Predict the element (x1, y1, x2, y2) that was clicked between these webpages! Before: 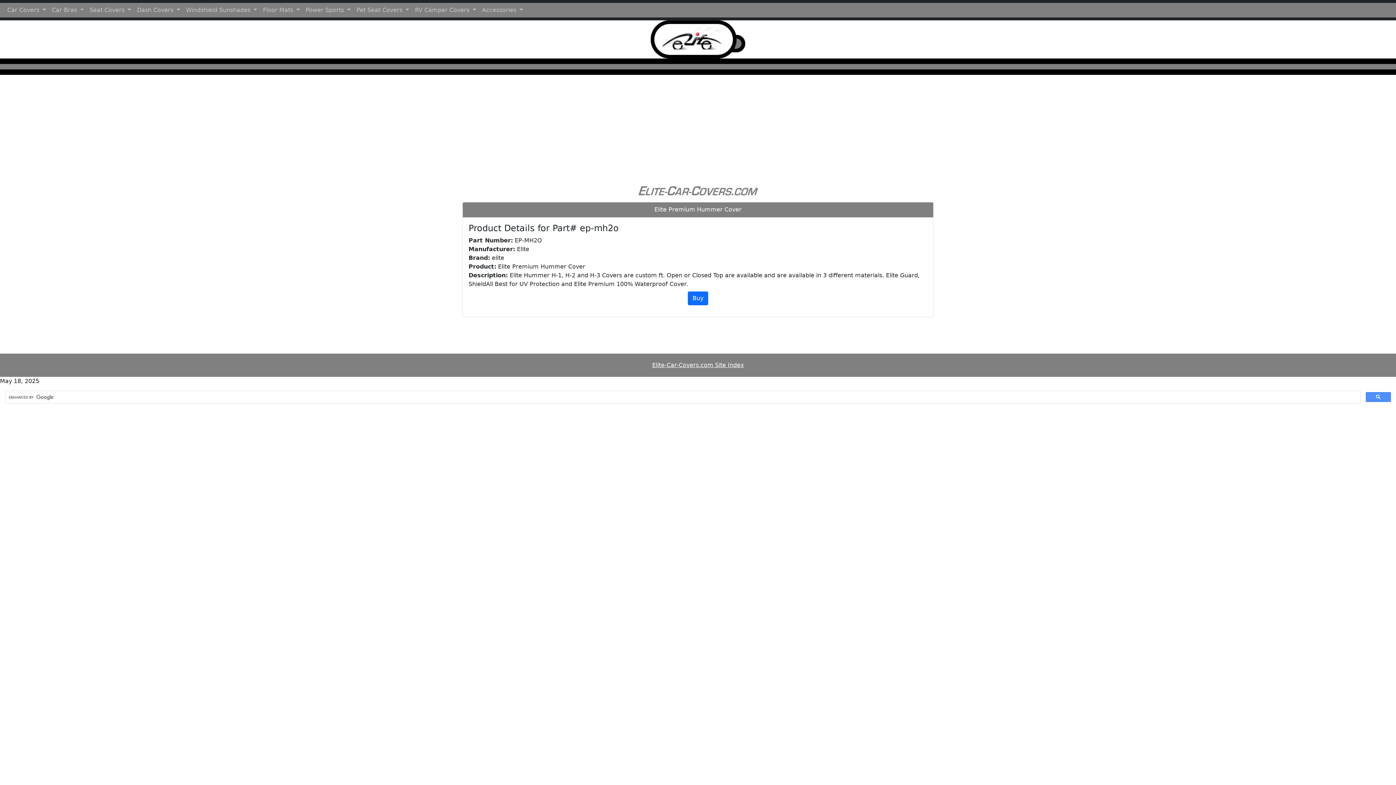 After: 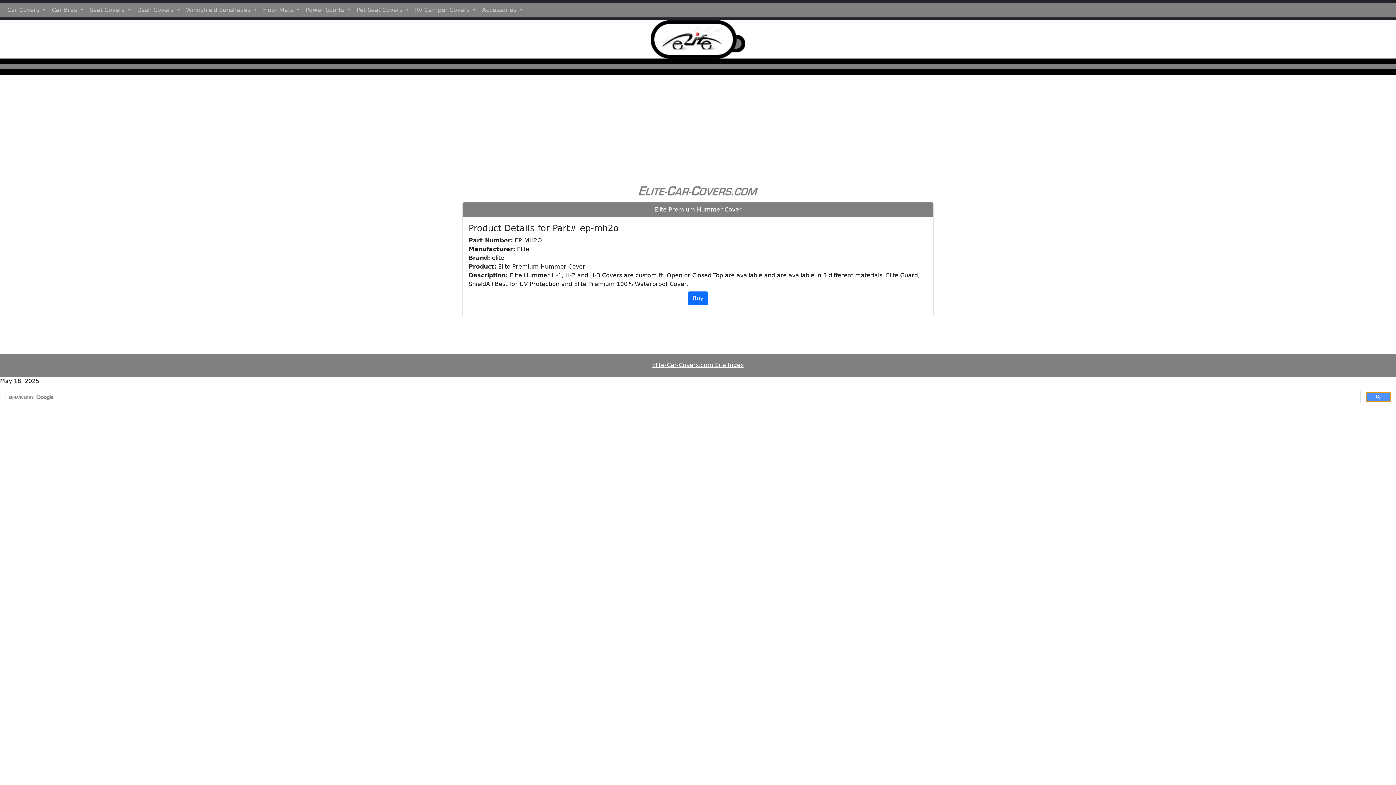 Action: bbox: (1366, 392, 1391, 402)